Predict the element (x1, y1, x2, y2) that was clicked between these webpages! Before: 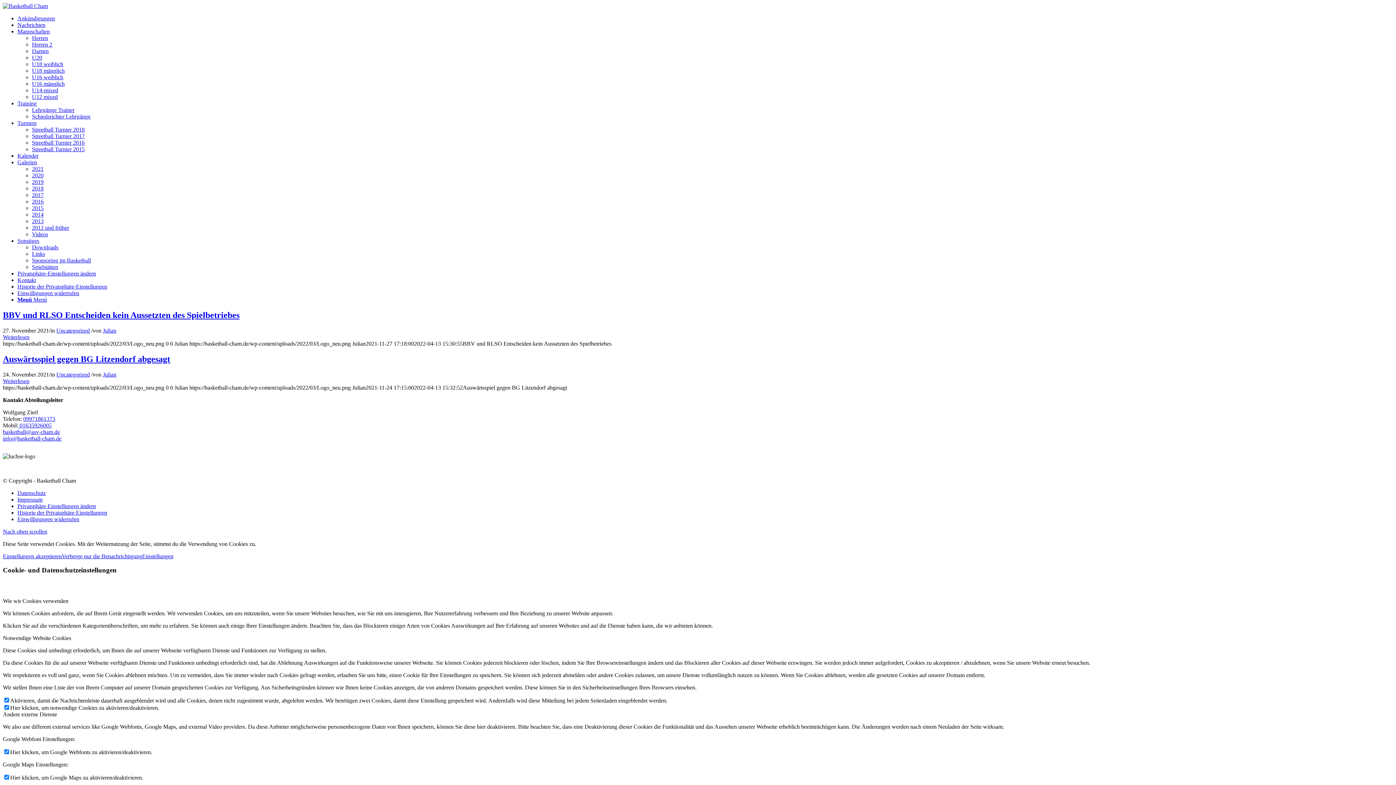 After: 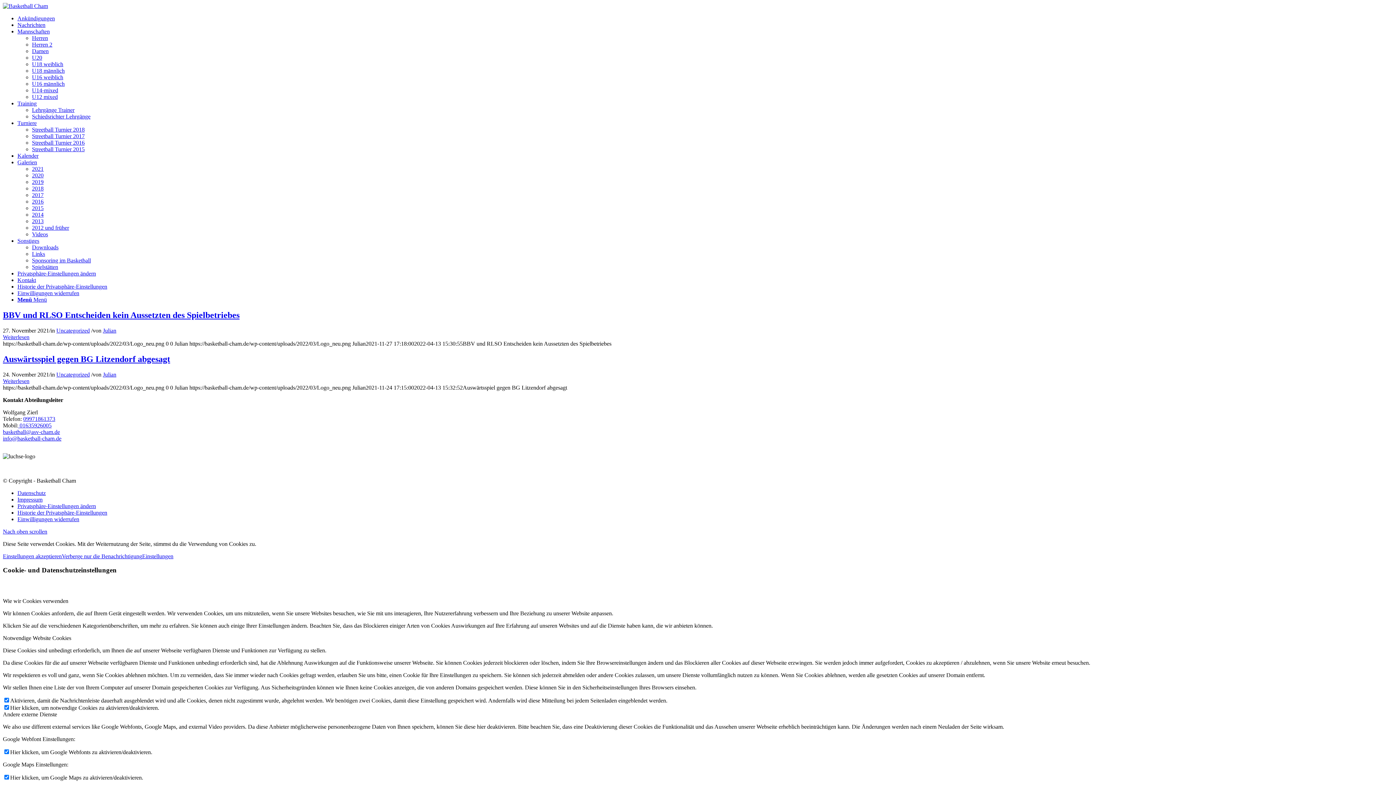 Action: label: Privatsphäre-Einstellungen ändern bbox: (17, 270, 96, 276)